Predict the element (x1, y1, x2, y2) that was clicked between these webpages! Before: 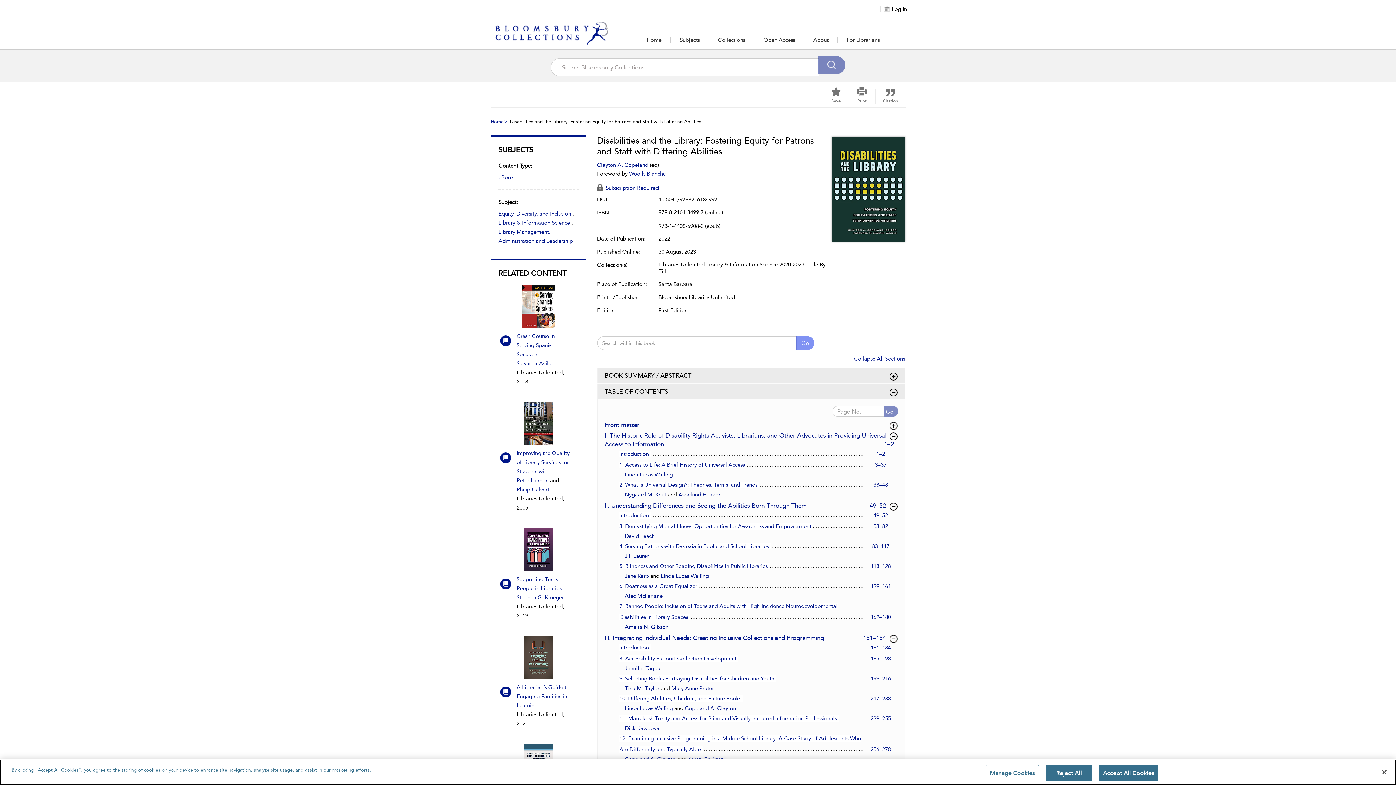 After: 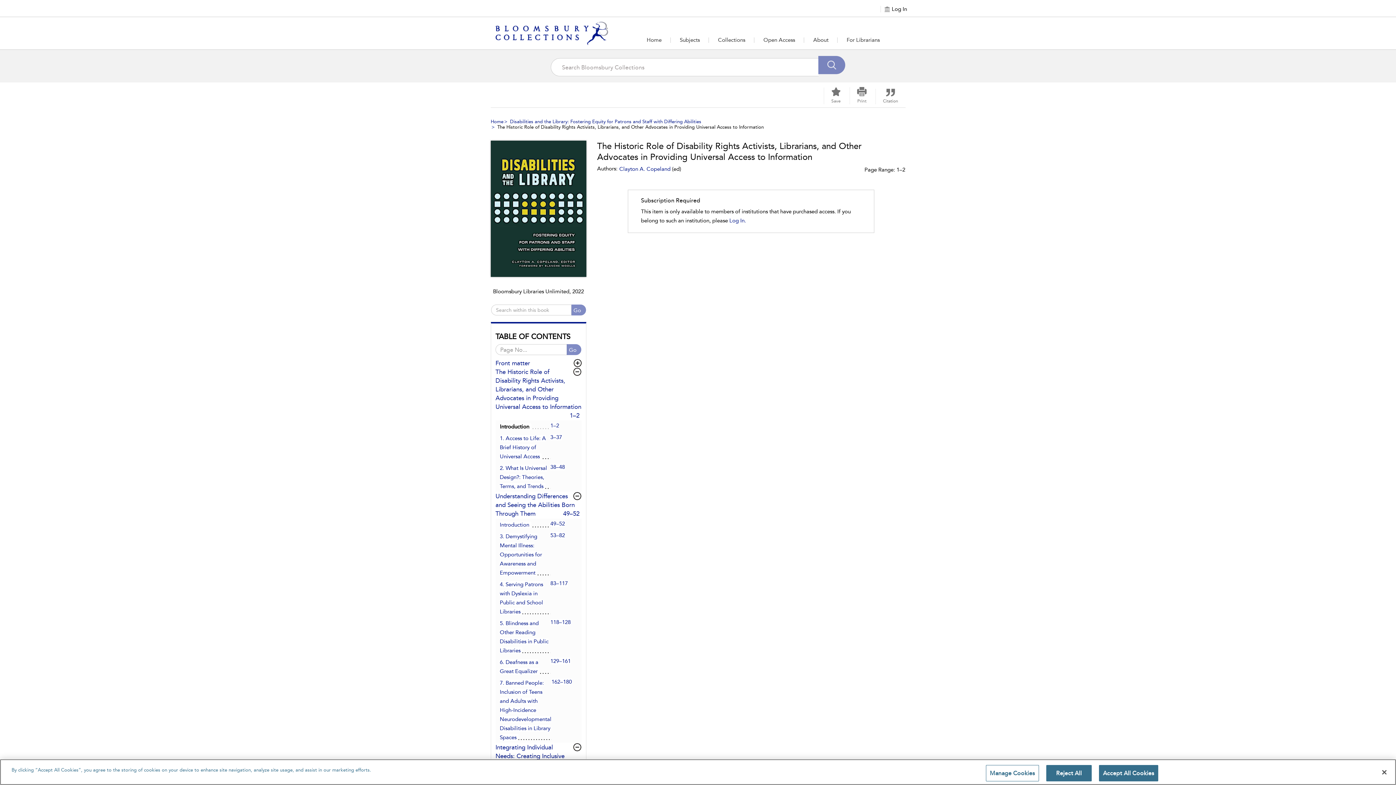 Action: label: Introduction, page 1–2 bbox: (619, 450, 650, 457)